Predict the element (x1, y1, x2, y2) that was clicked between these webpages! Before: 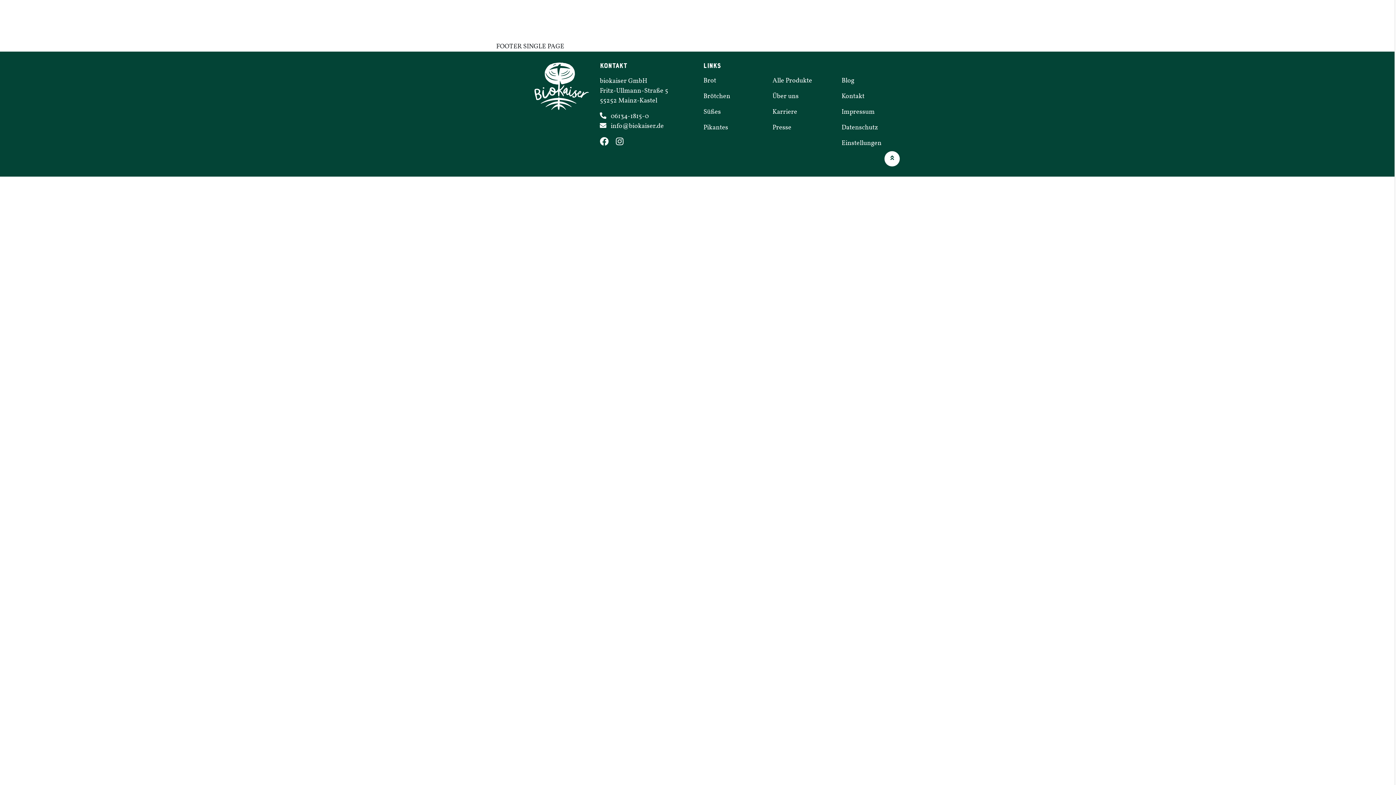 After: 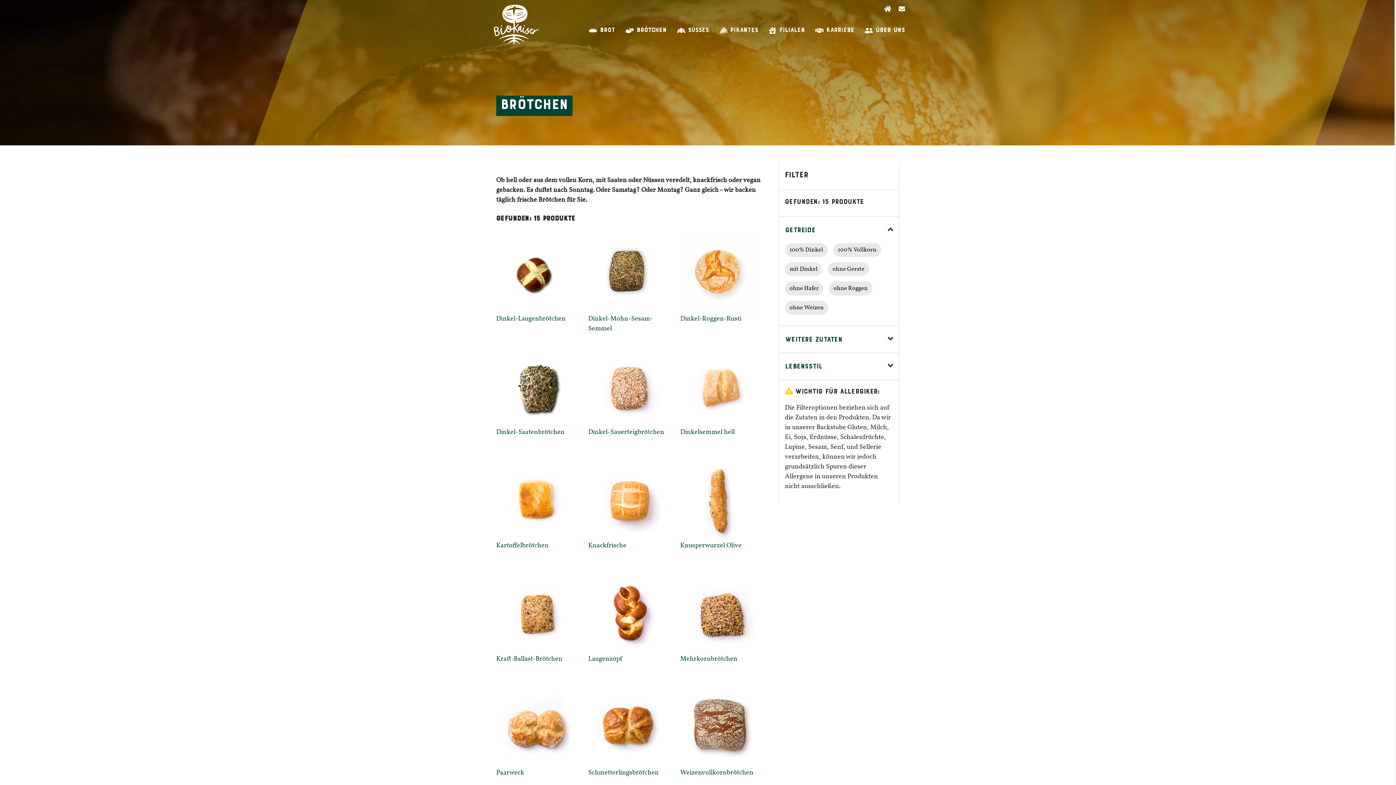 Action: label: BRÖTCHEN bbox: (620, 22, 672, 34)